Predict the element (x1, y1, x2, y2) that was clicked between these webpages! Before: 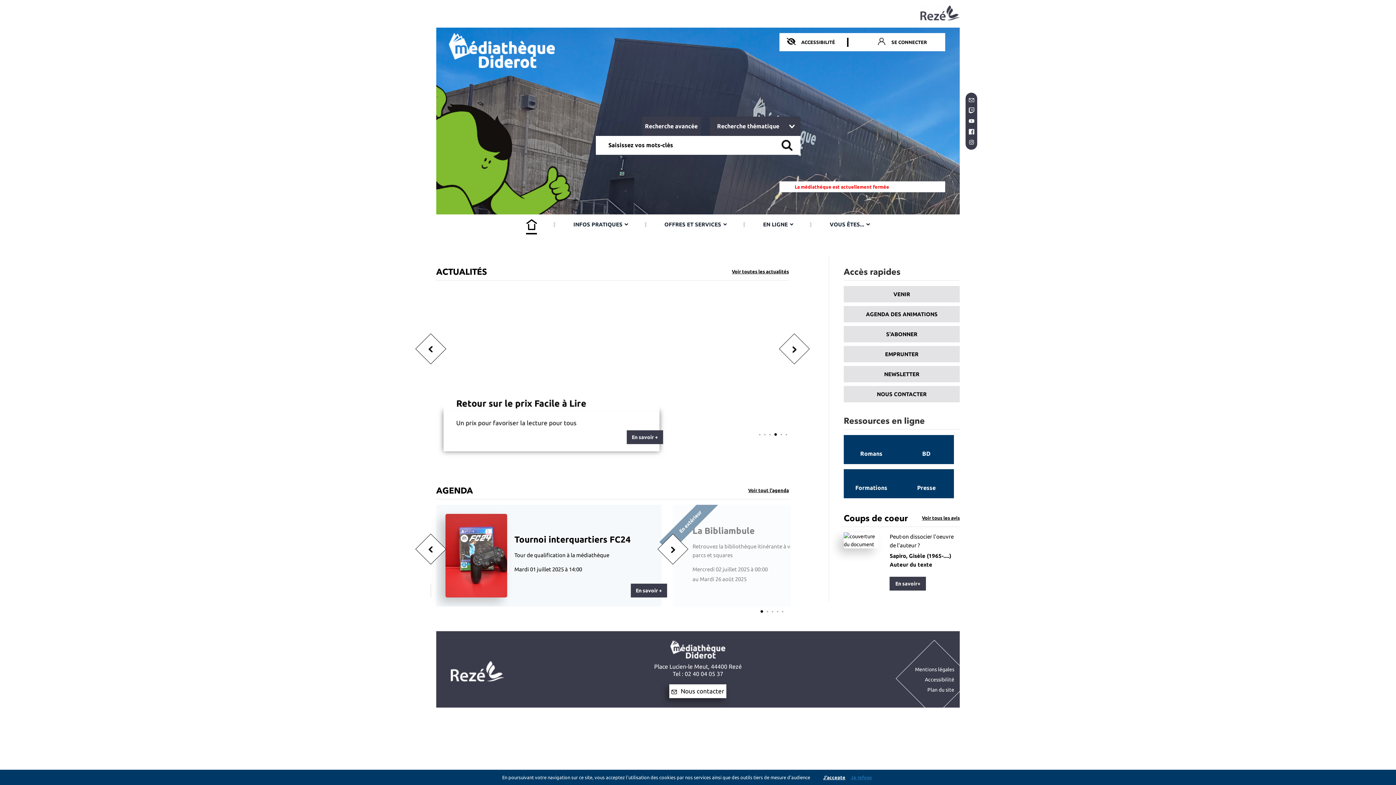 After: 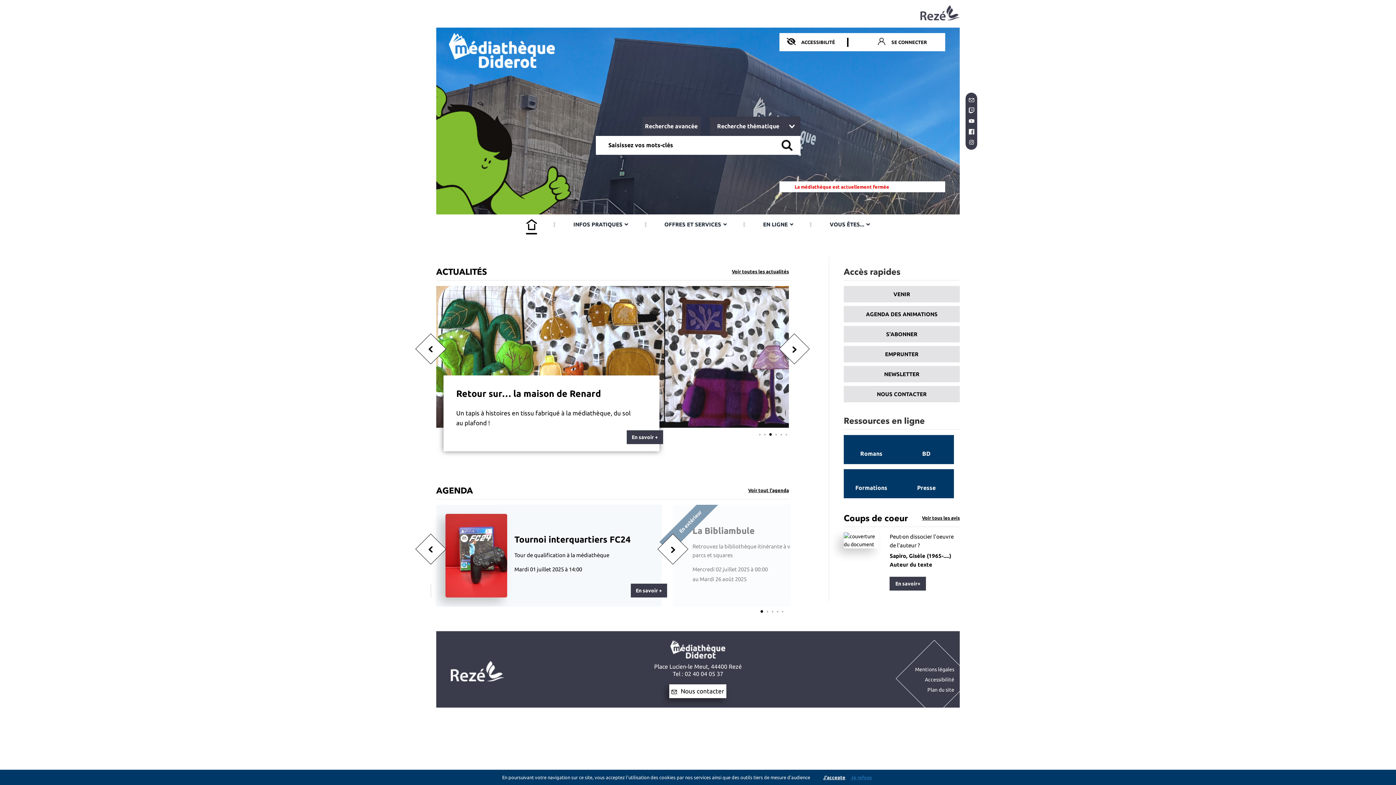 Action: bbox: (968, 118, 974, 124)